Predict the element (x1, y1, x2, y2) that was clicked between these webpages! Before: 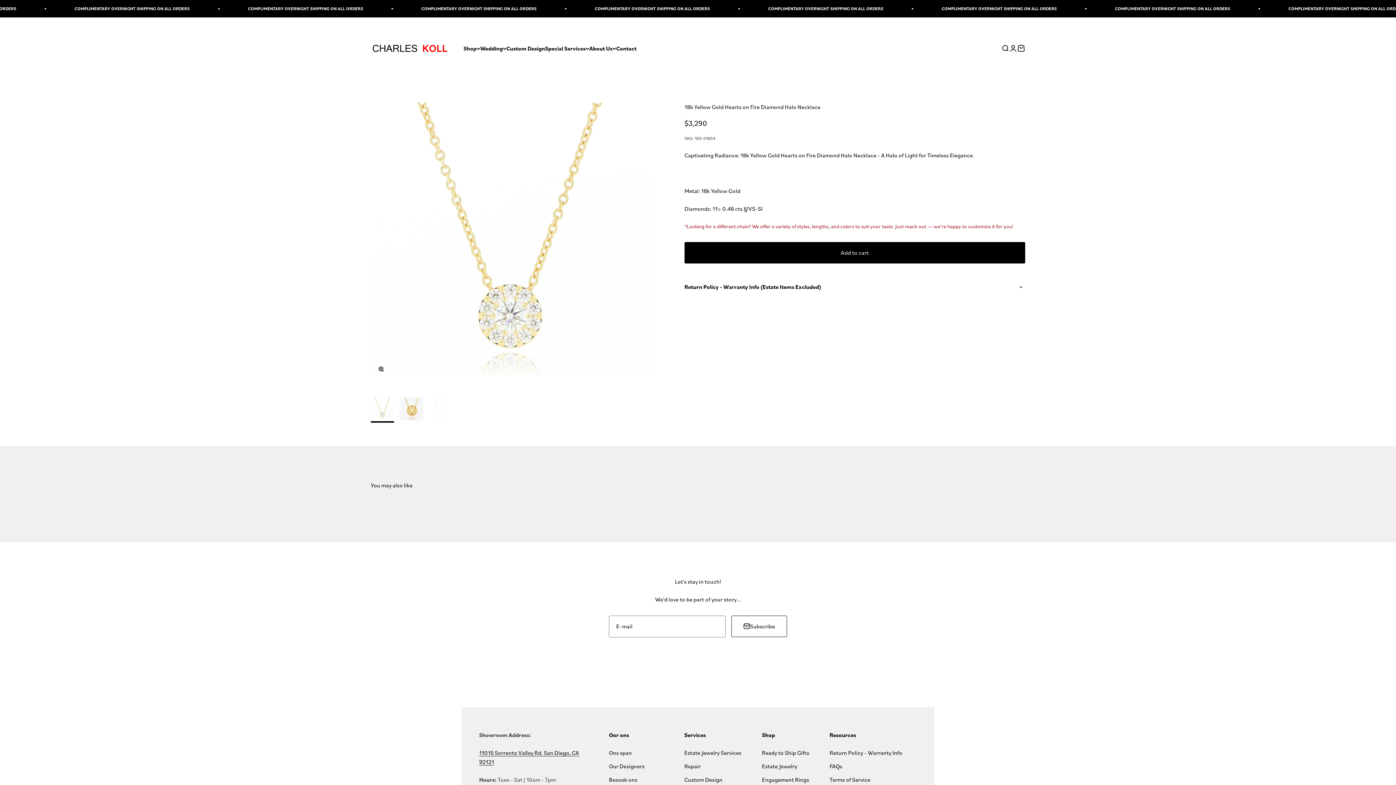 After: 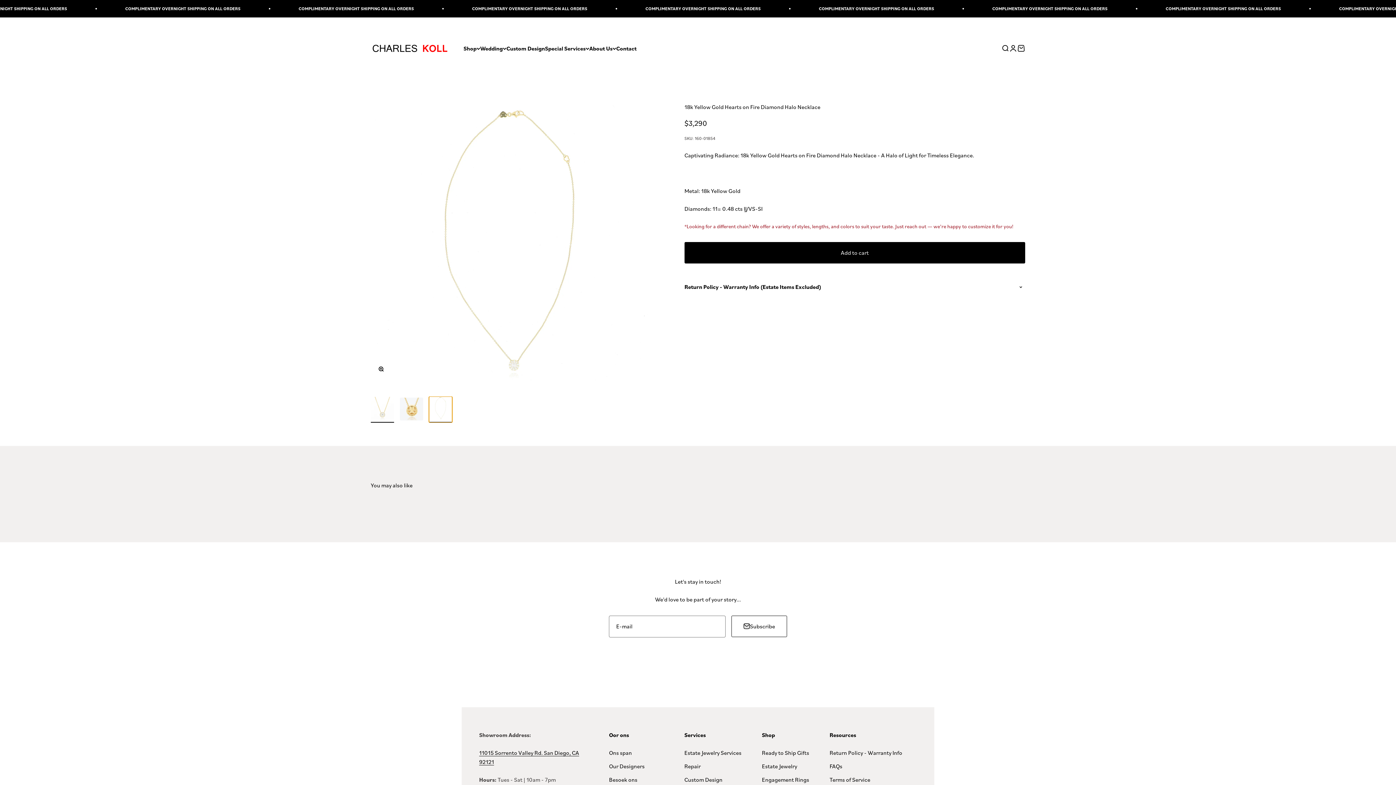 Action: bbox: (429, 396, 452, 422) label: Go to item 3